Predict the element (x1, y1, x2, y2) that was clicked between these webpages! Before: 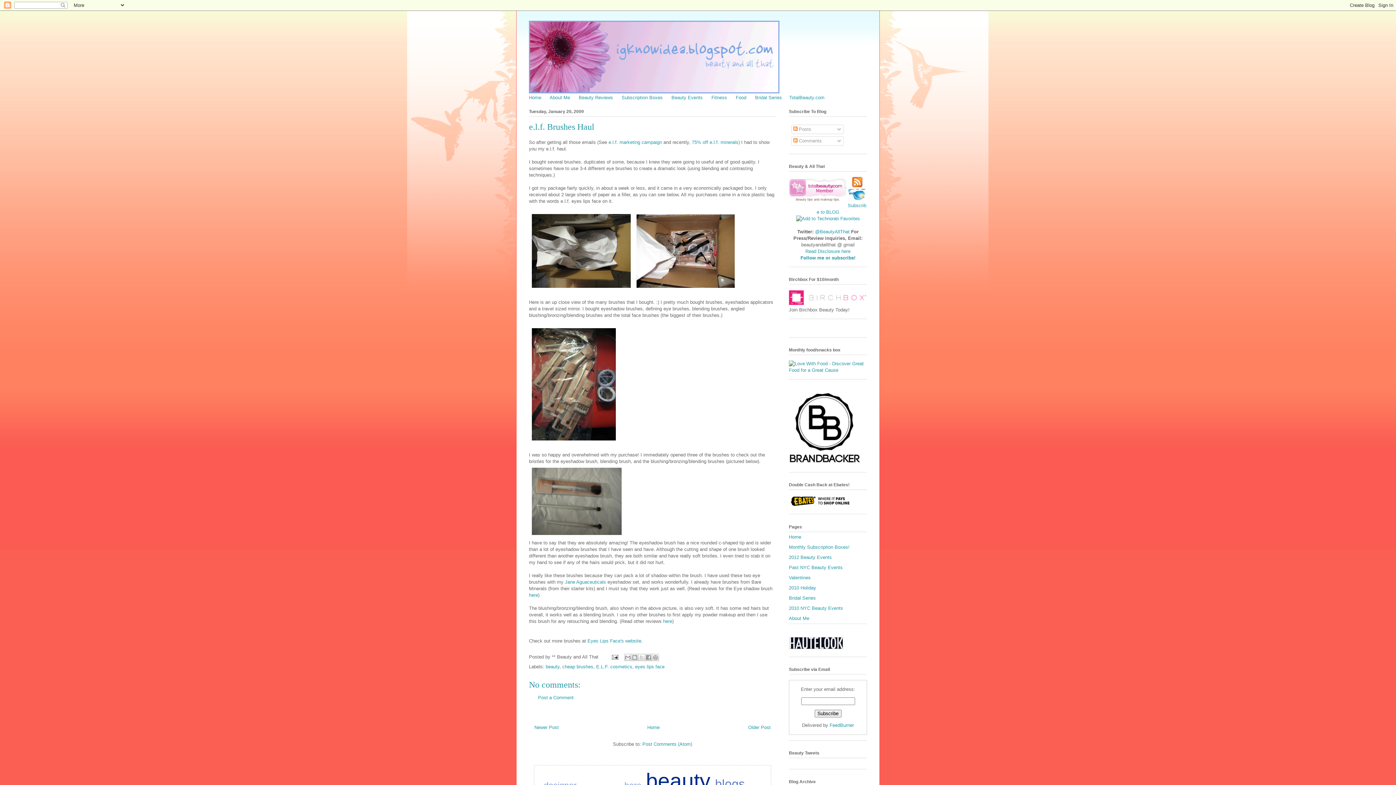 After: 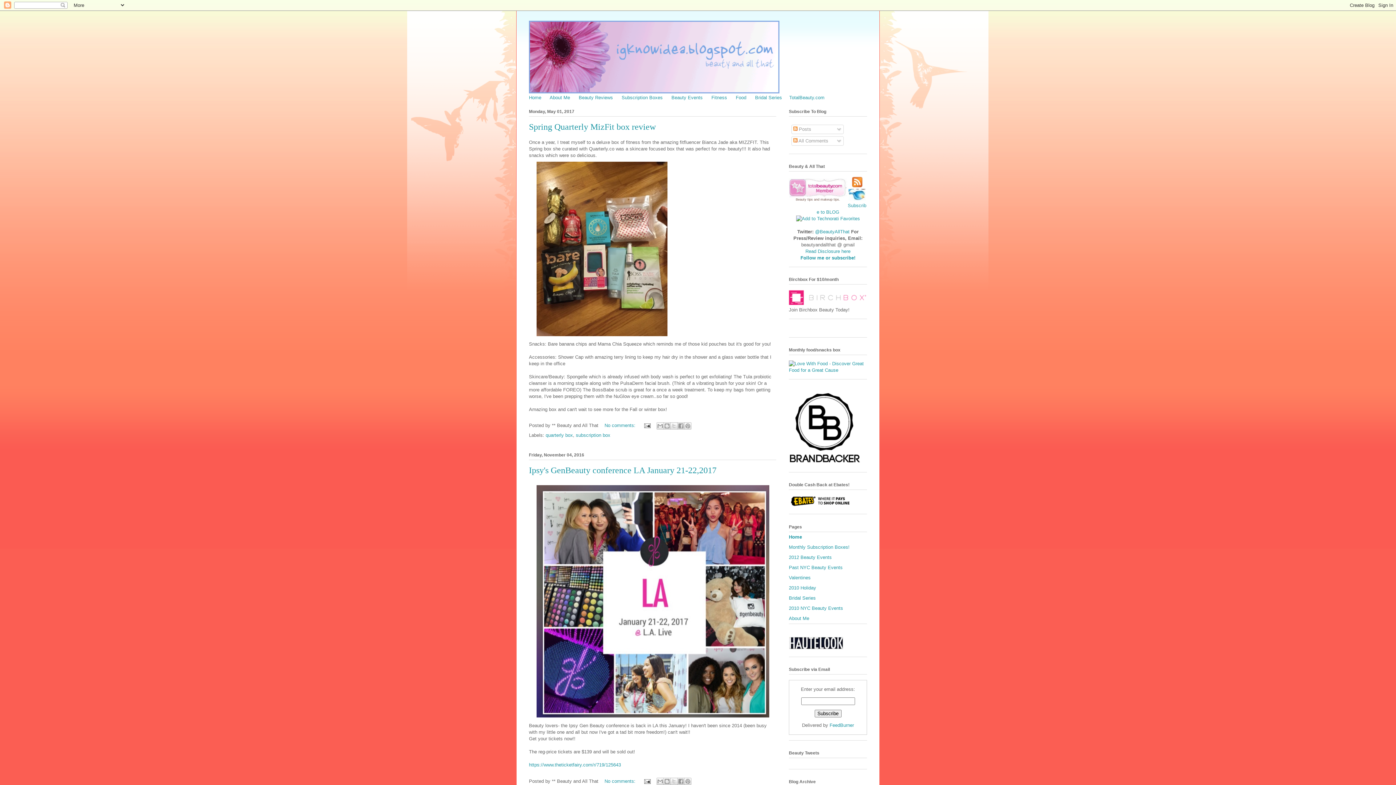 Action: label: Home bbox: (789, 534, 801, 540)